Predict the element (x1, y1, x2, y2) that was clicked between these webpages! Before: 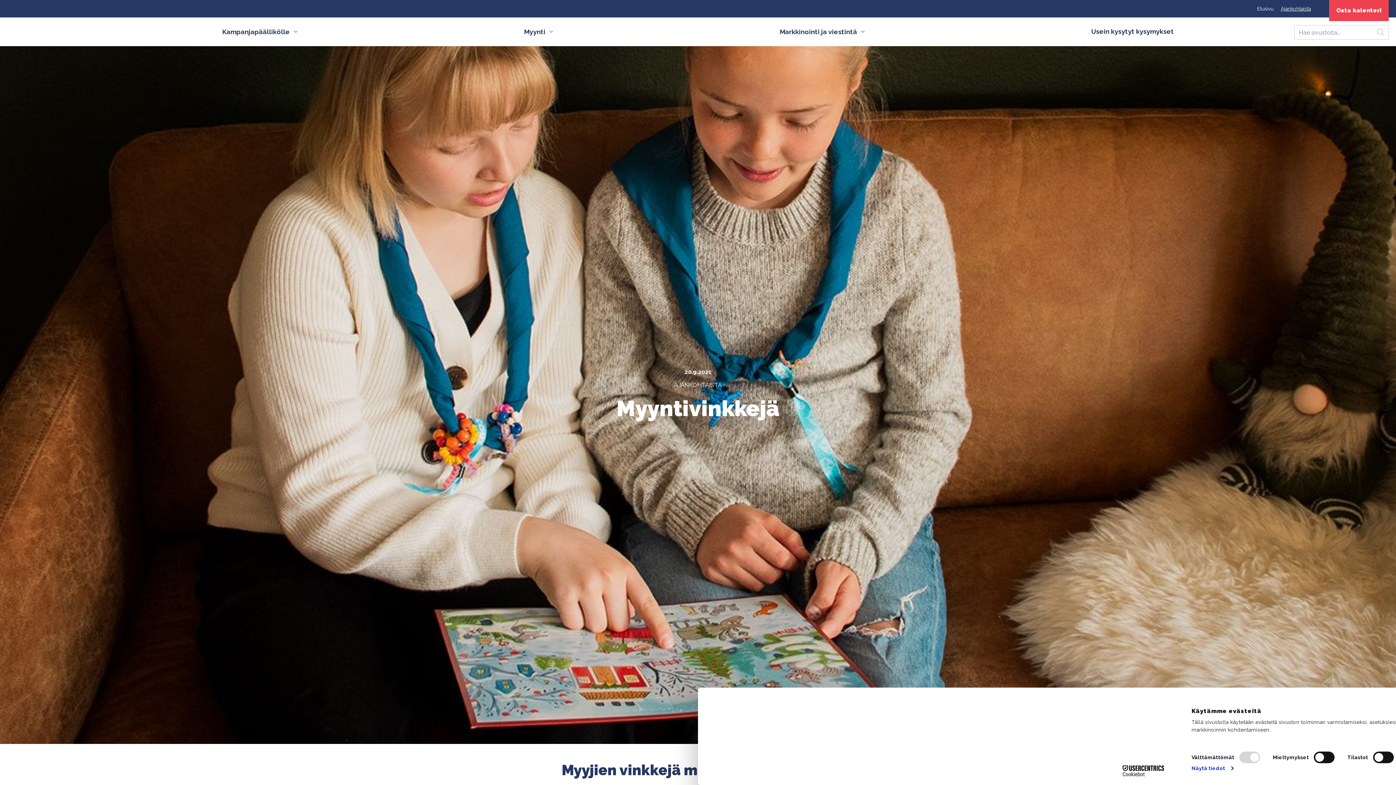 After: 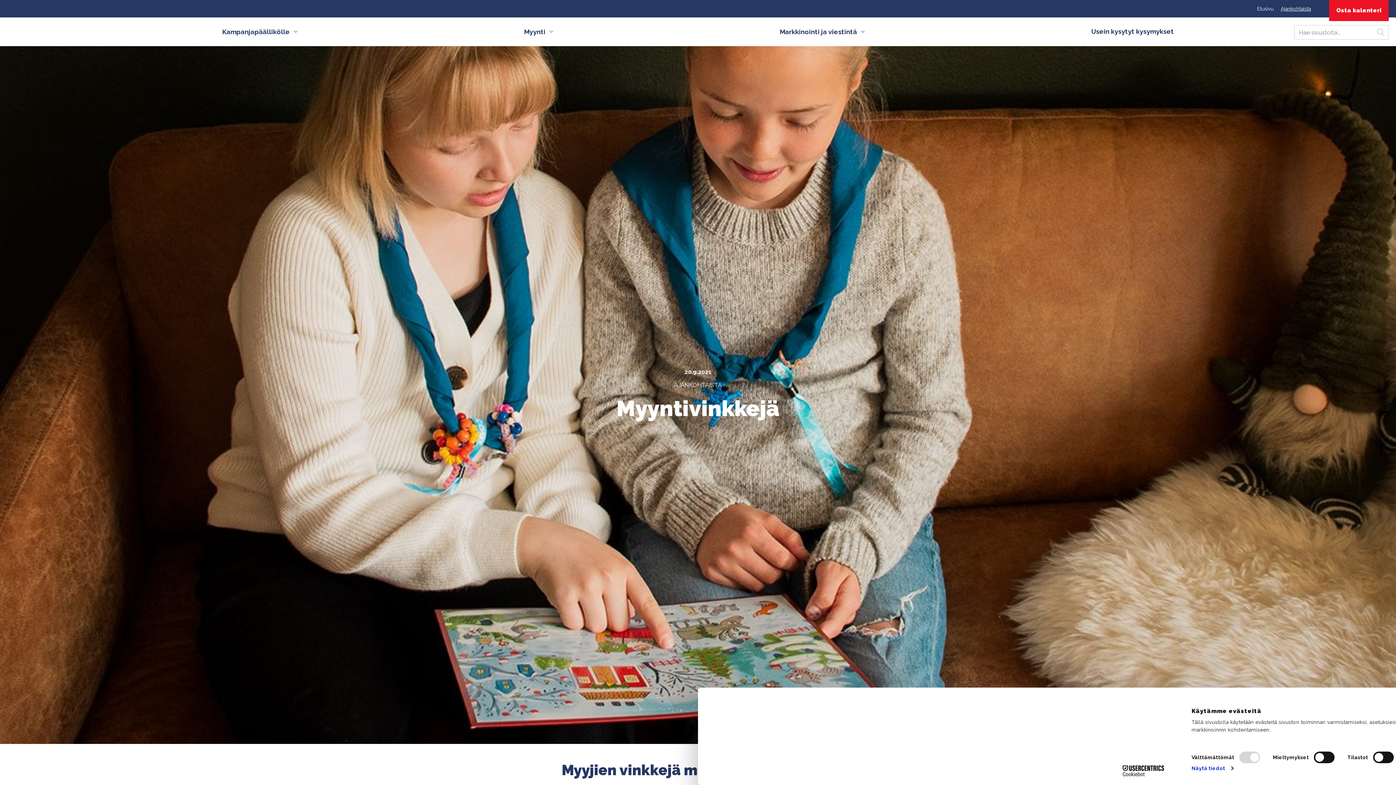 Action: bbox: (1329, 0, 1389, 21) label: Osta kalenteri